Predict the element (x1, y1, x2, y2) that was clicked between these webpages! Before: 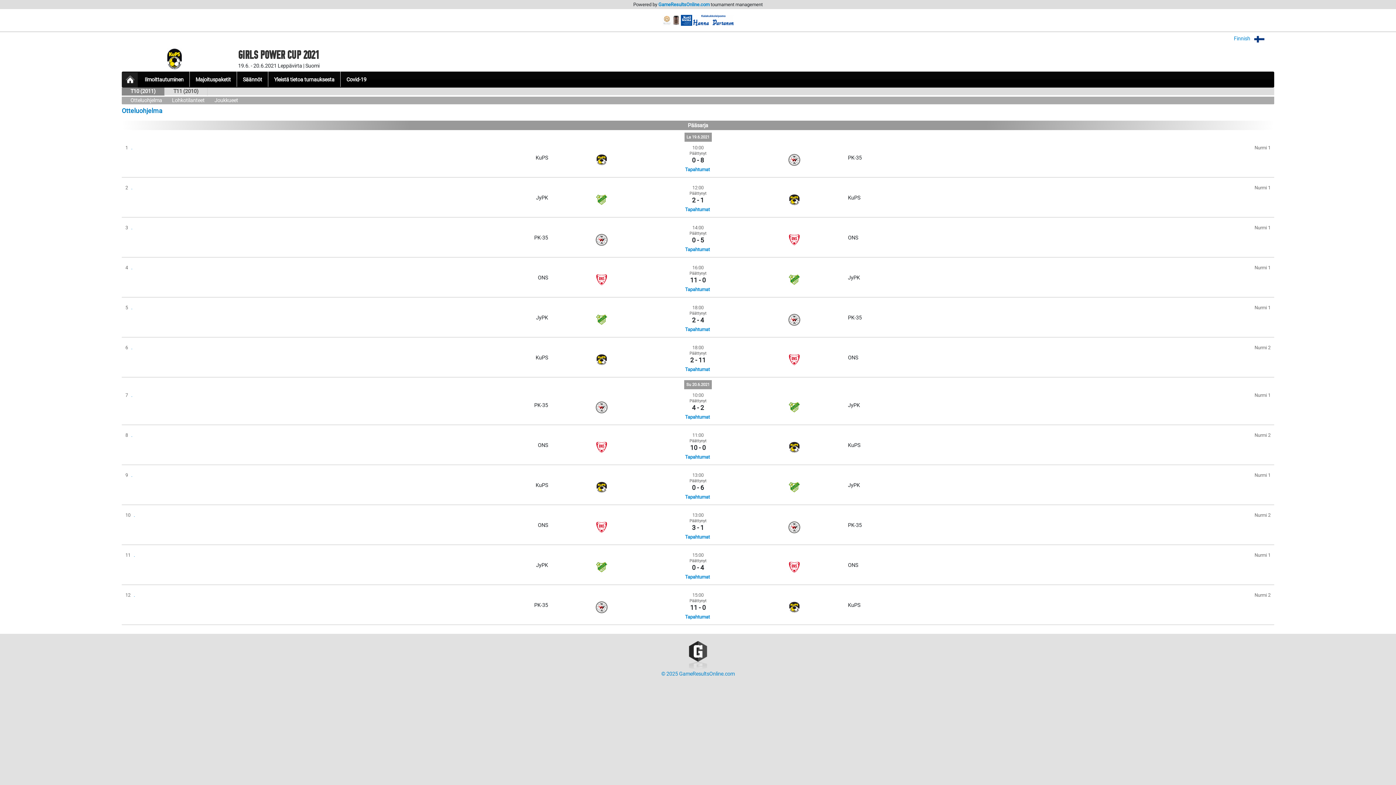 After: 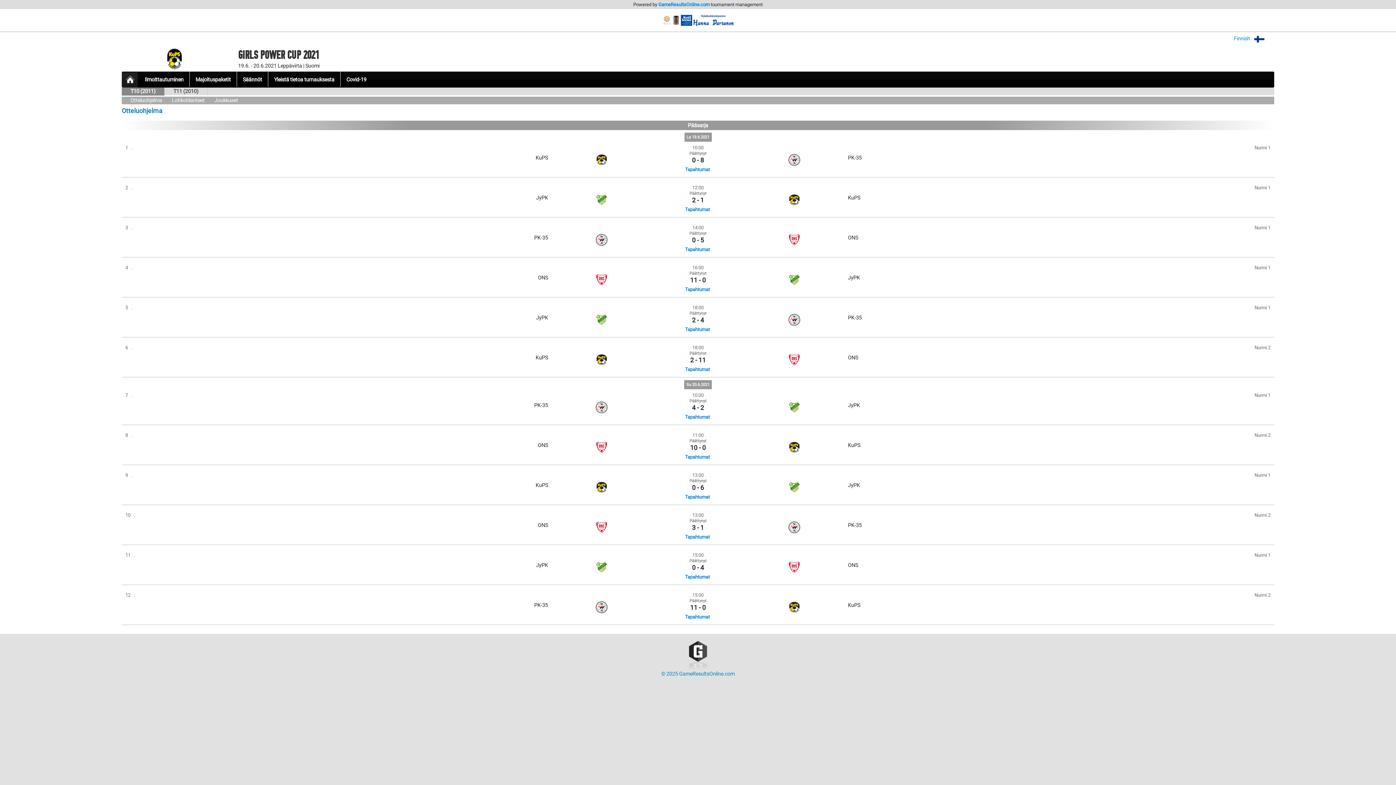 Action: bbox: (672, 17, 679, 23)